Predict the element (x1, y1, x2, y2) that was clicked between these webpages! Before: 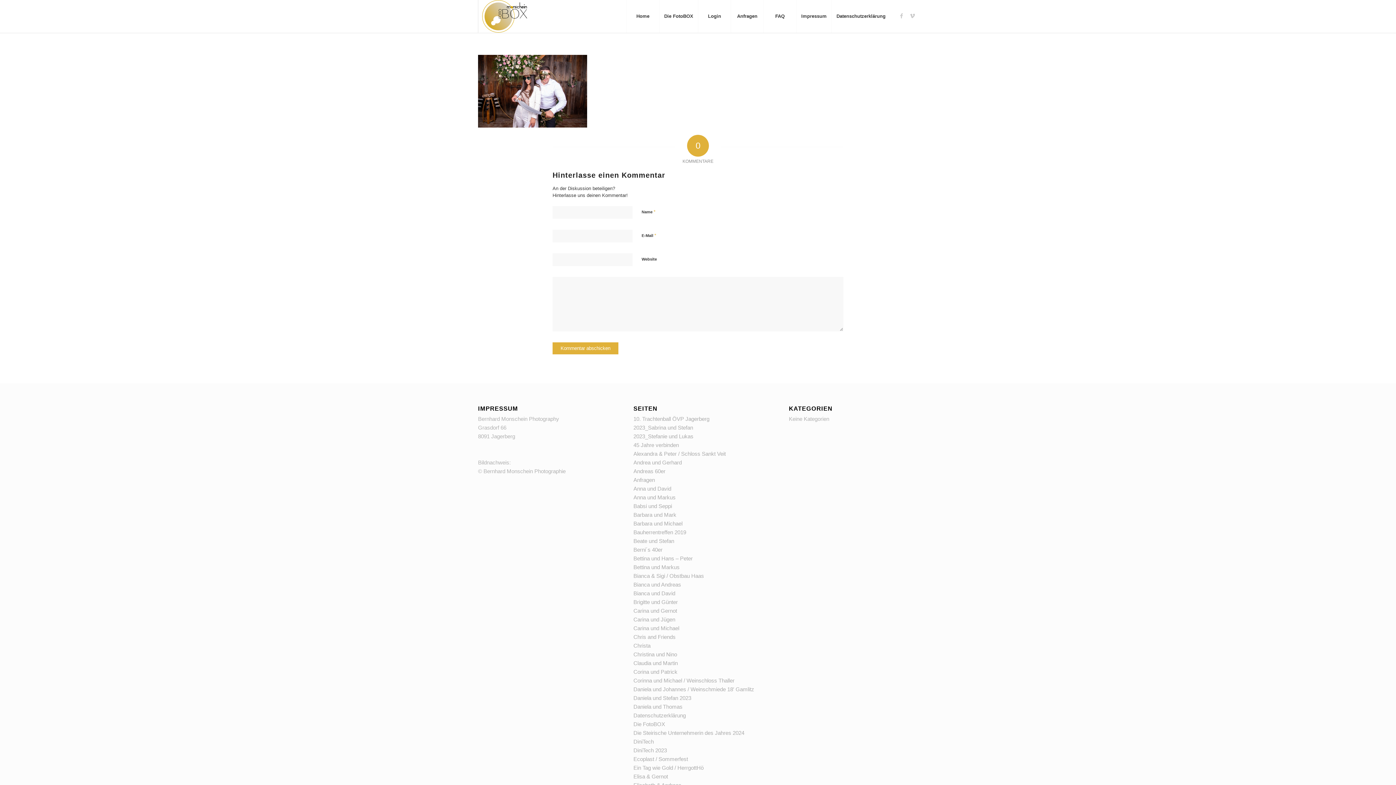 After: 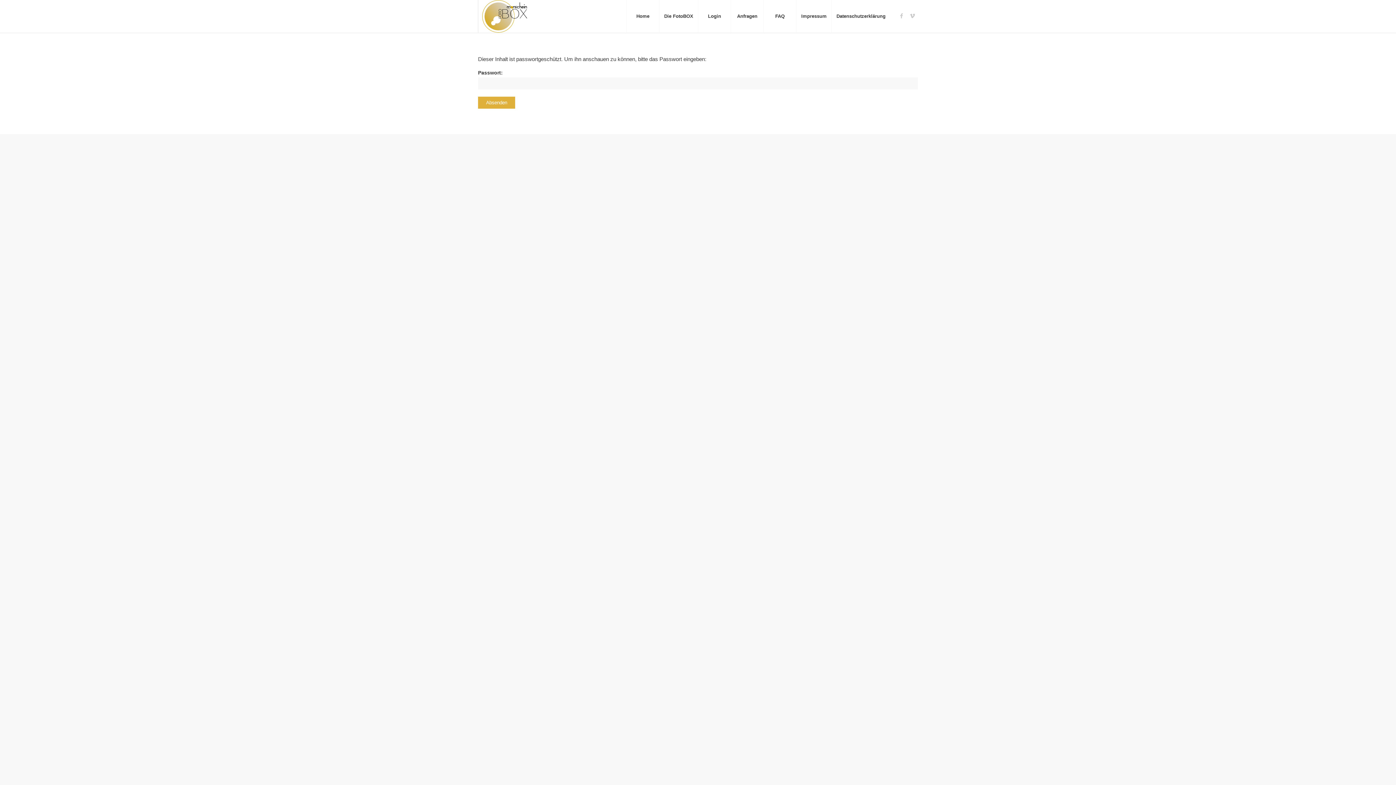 Action: label: 2023_Stefanie und Lukas bbox: (633, 433, 693, 439)